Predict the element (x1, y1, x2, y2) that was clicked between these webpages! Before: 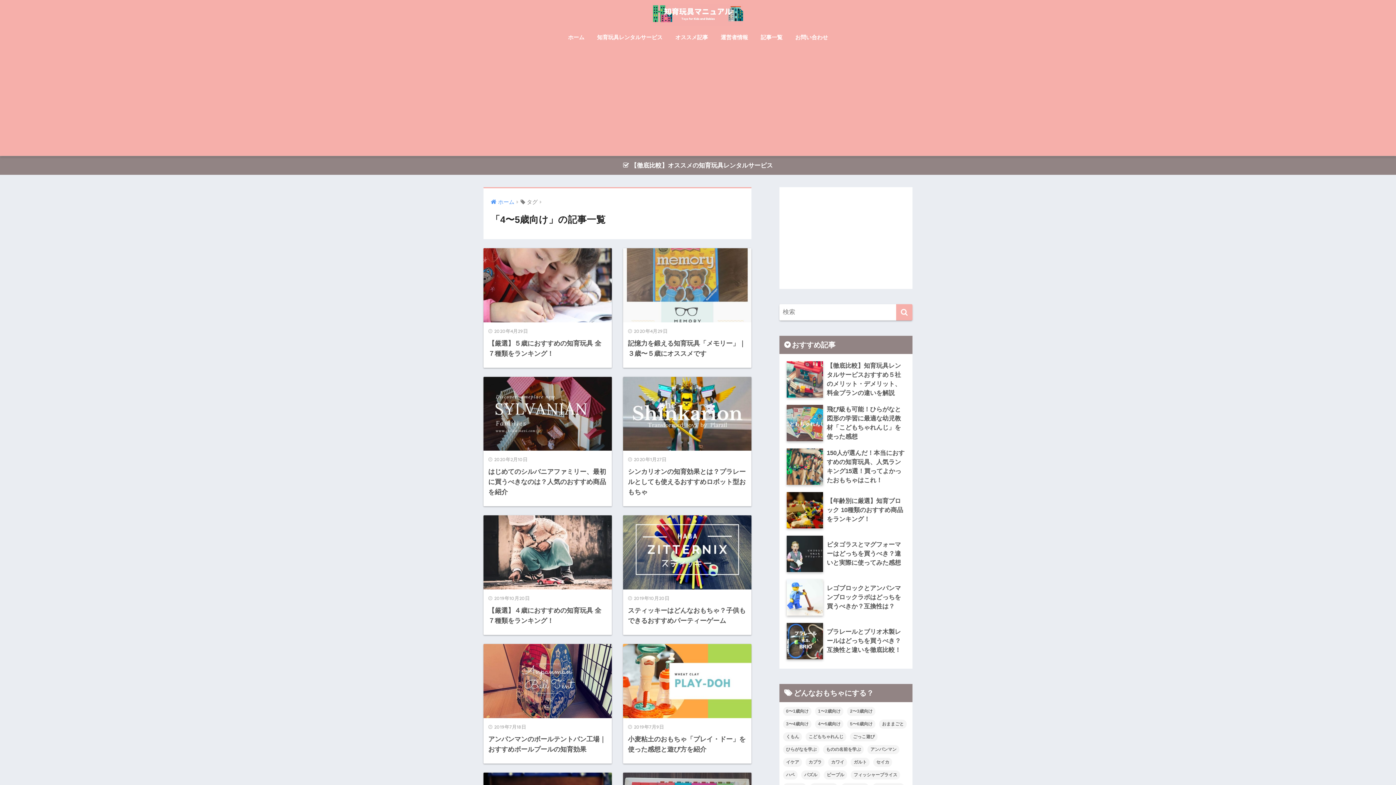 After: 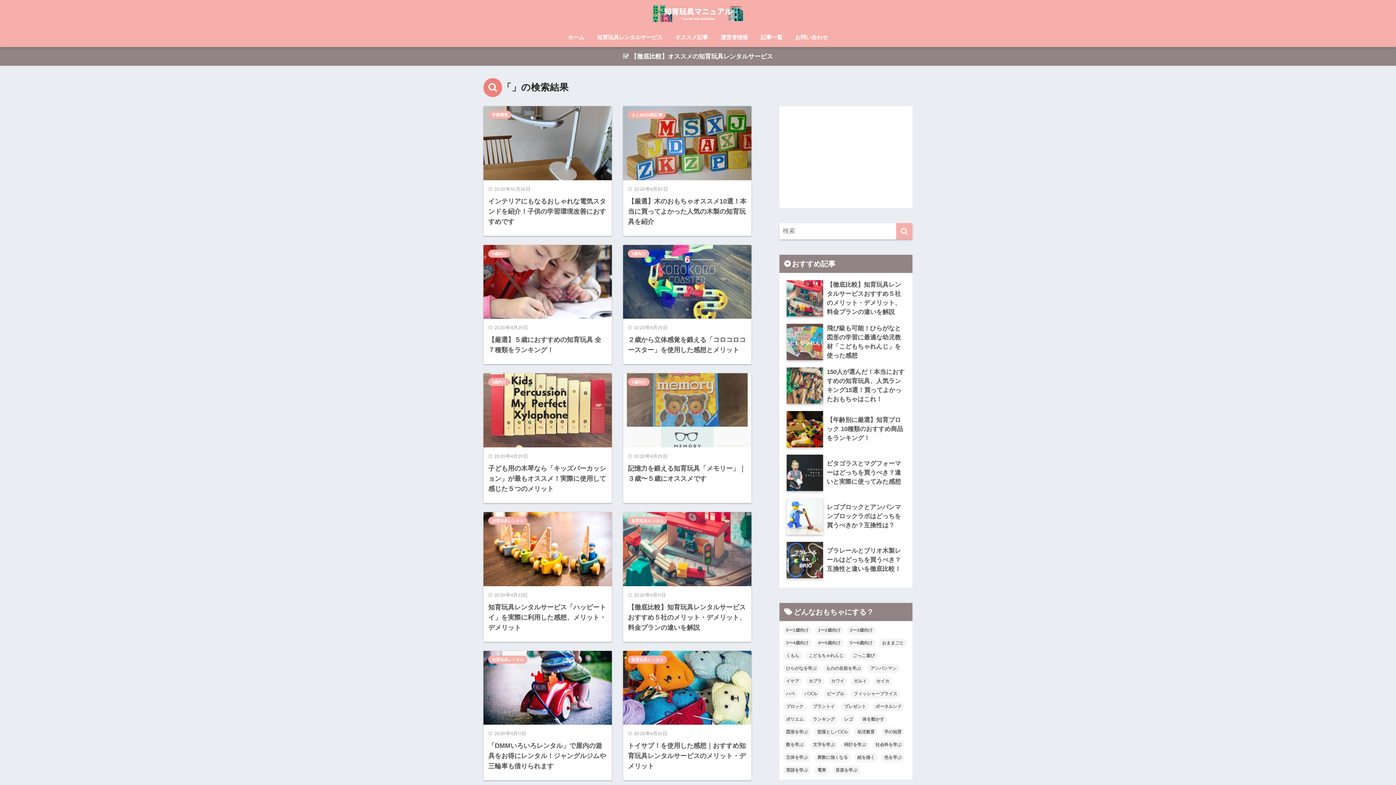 Action: label: 検索 bbox: (896, 304, 912, 320)